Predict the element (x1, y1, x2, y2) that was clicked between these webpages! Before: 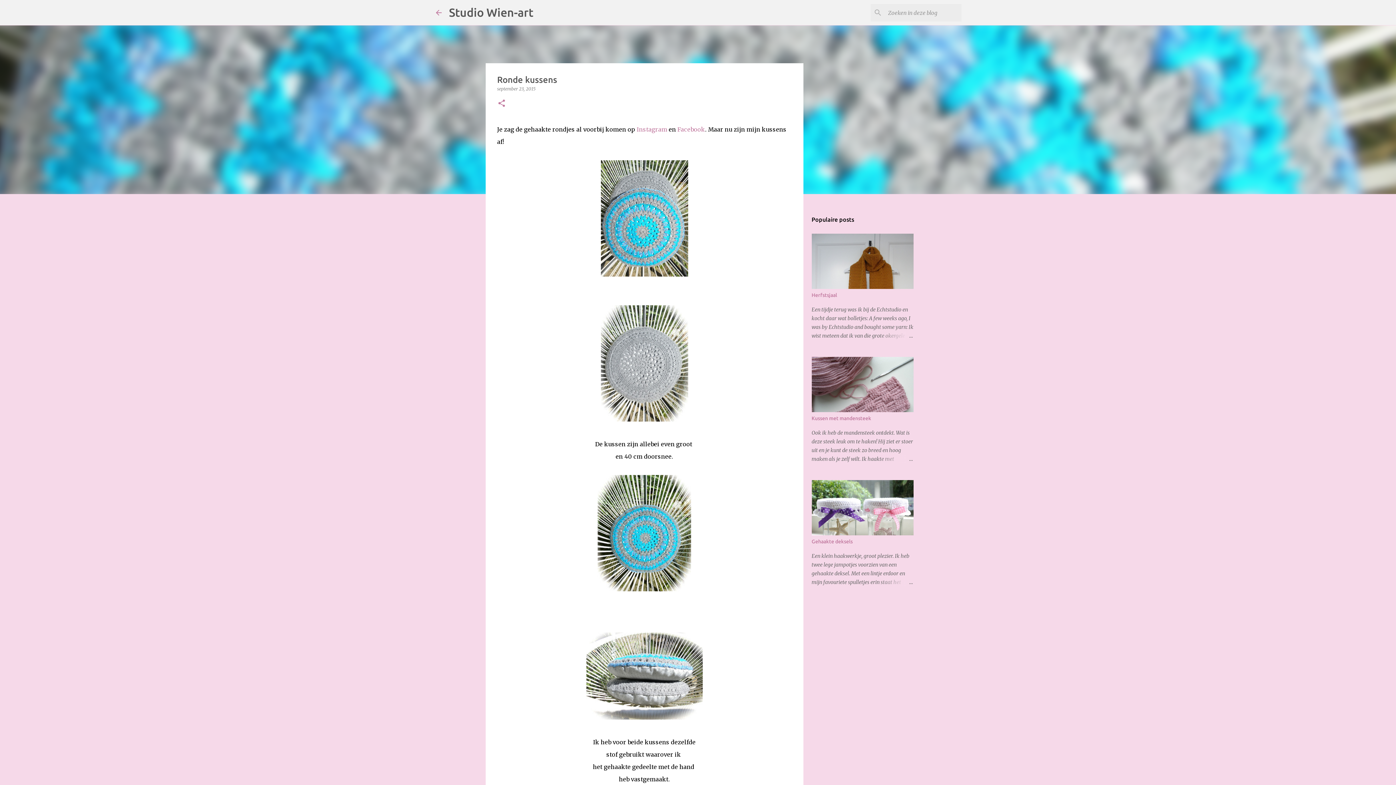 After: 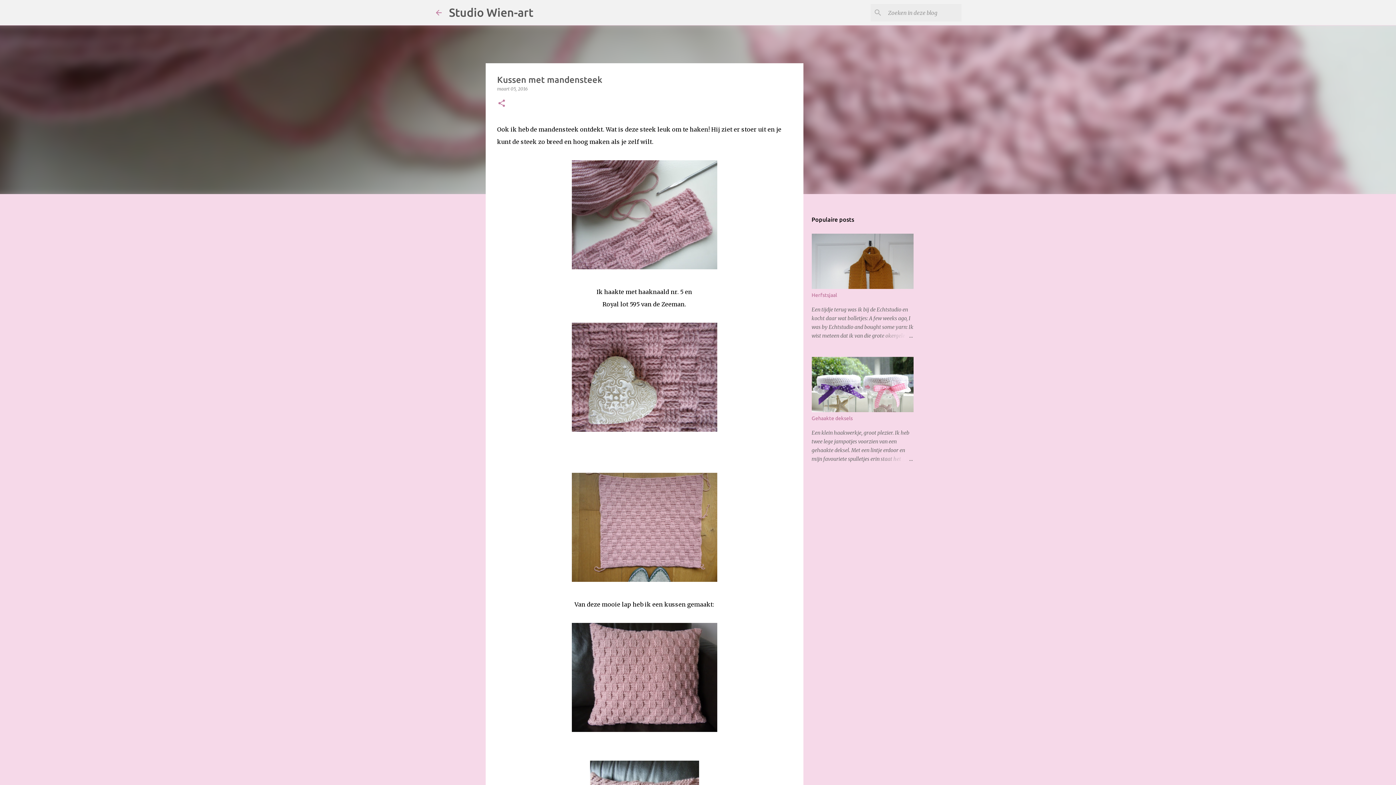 Action: bbox: (878, 454, 913, 463)